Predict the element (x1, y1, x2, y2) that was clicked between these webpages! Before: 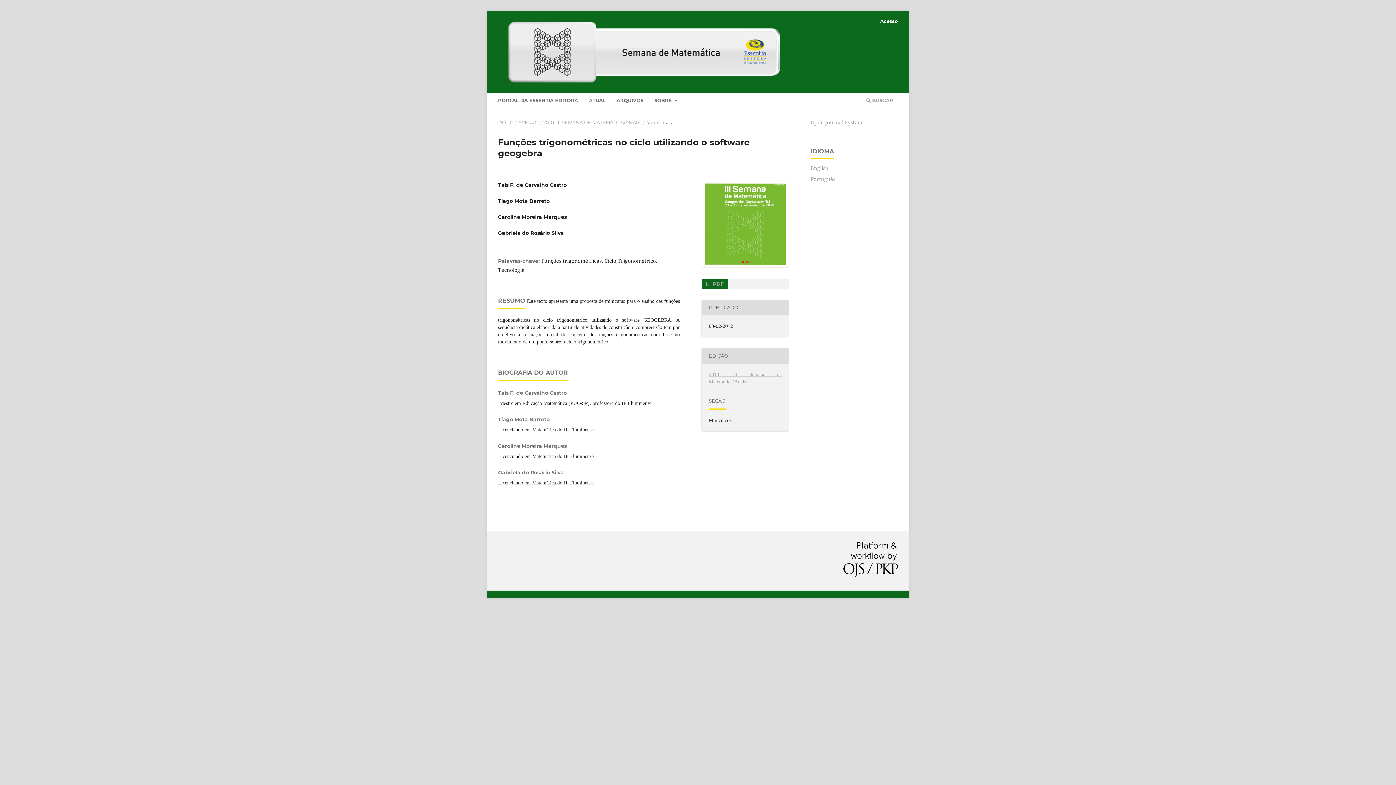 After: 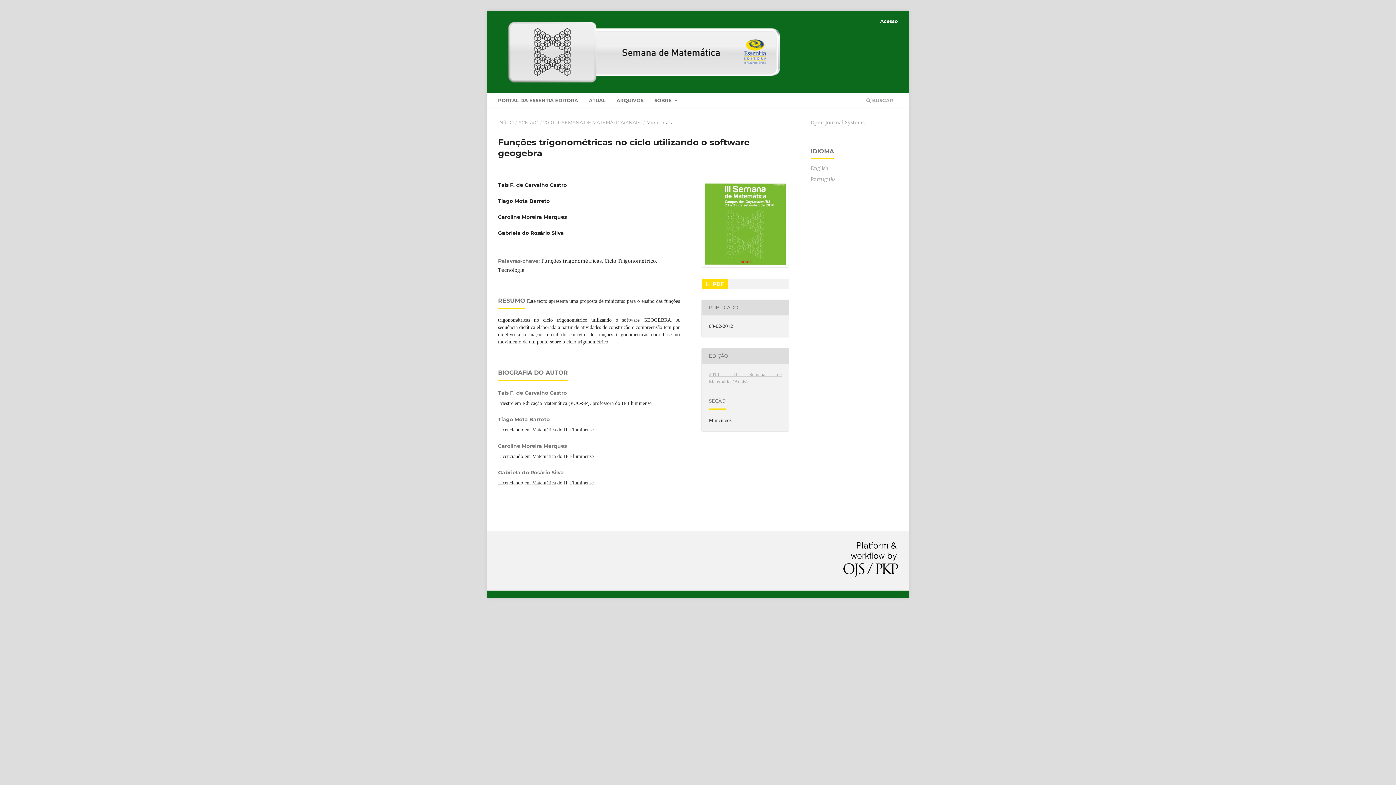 Action: bbox: (701, 278, 728, 289) label:  PDF